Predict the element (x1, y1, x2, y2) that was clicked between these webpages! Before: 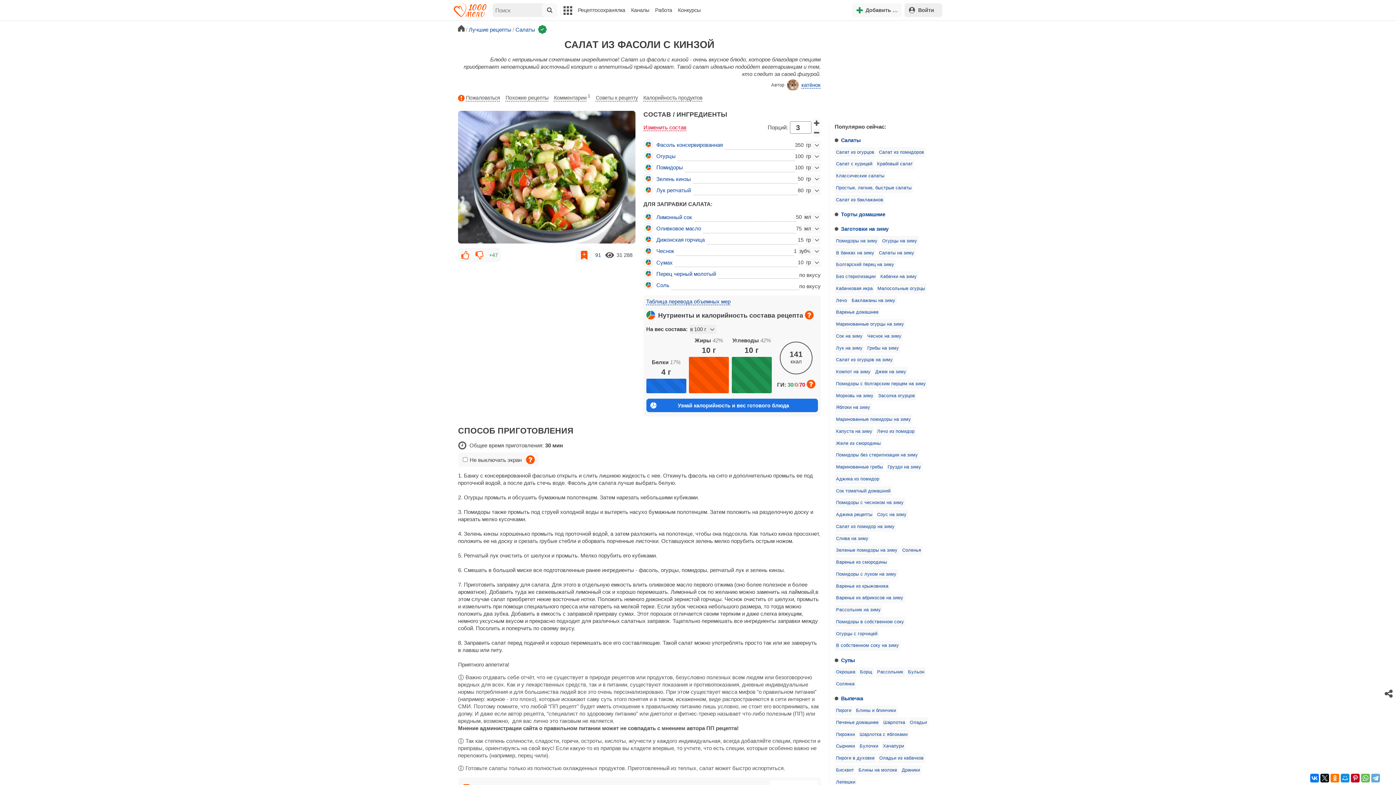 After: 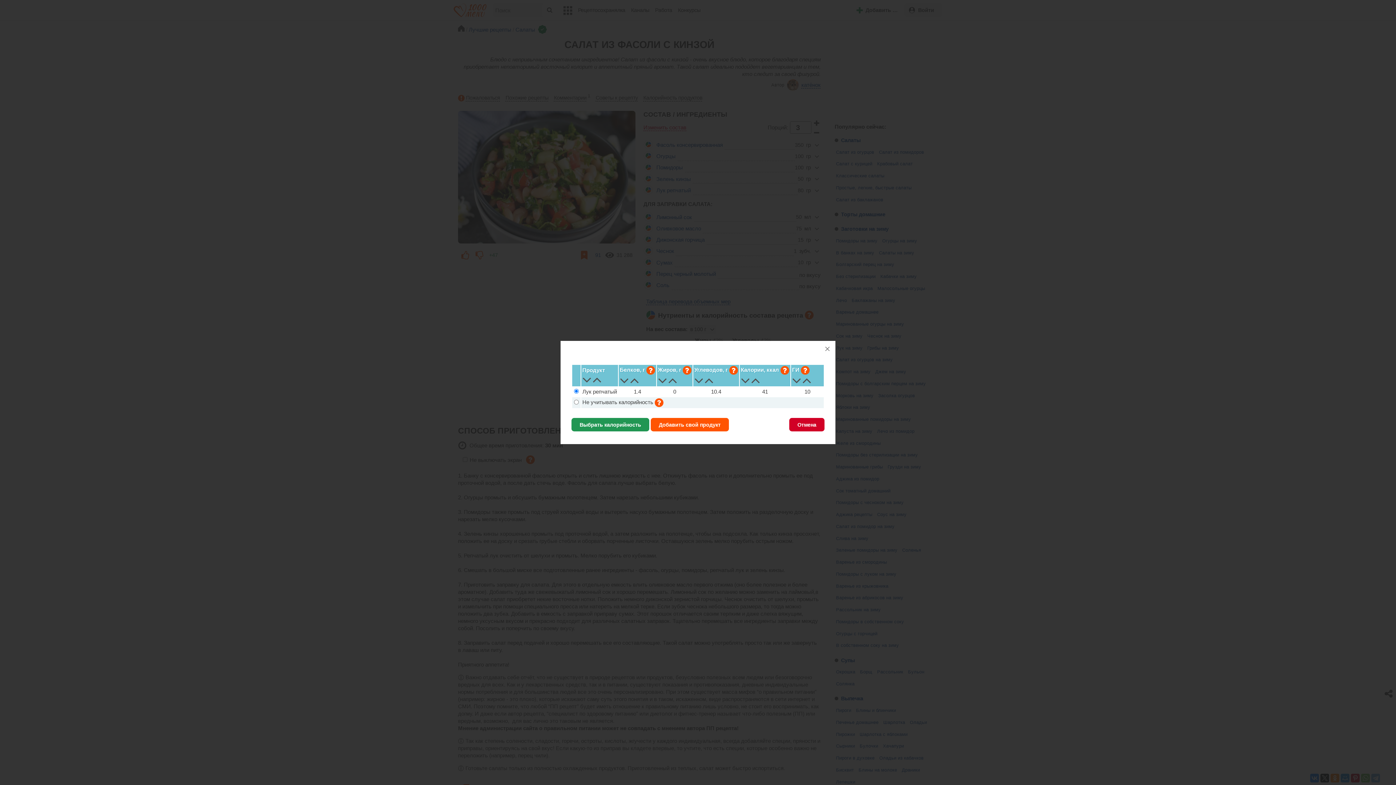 Action: bbox: (643, 185, 653, 194)